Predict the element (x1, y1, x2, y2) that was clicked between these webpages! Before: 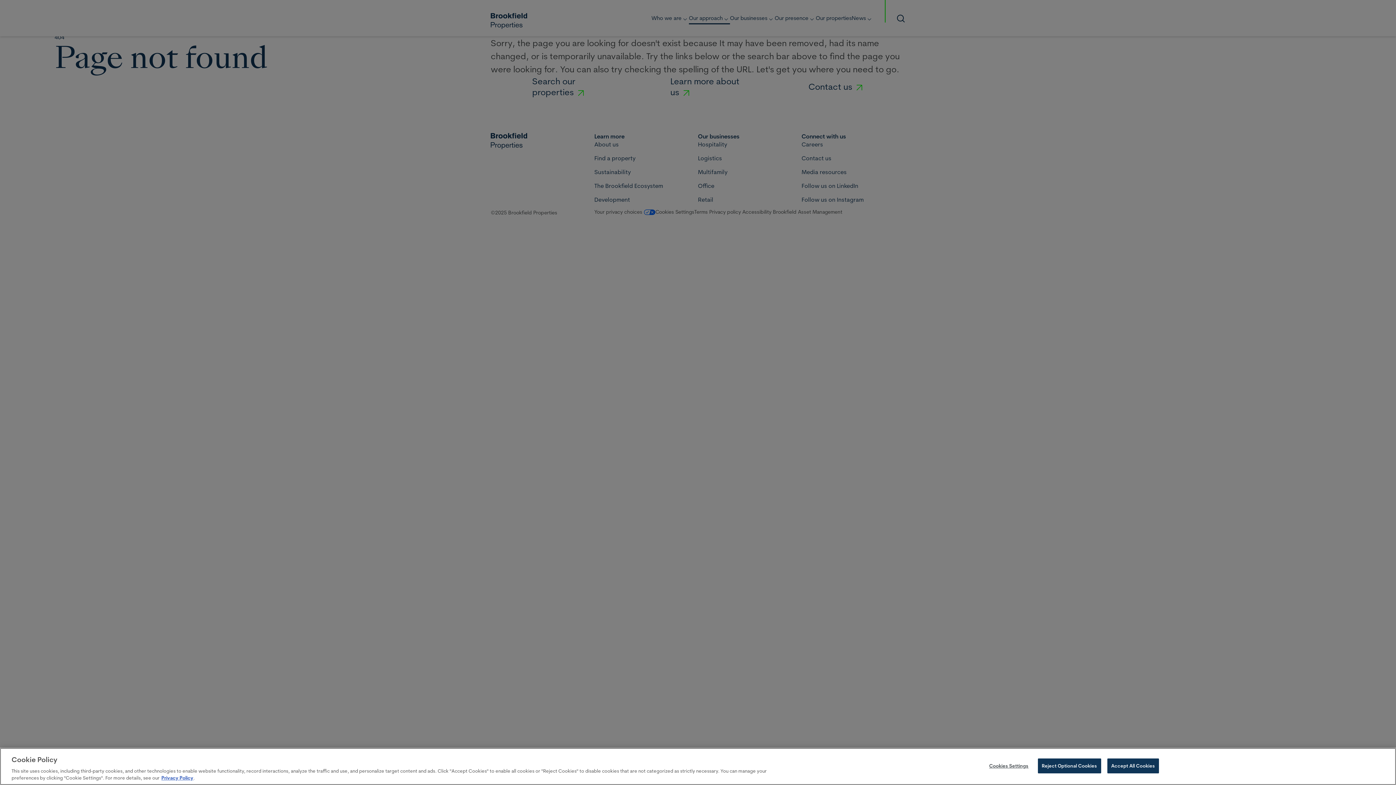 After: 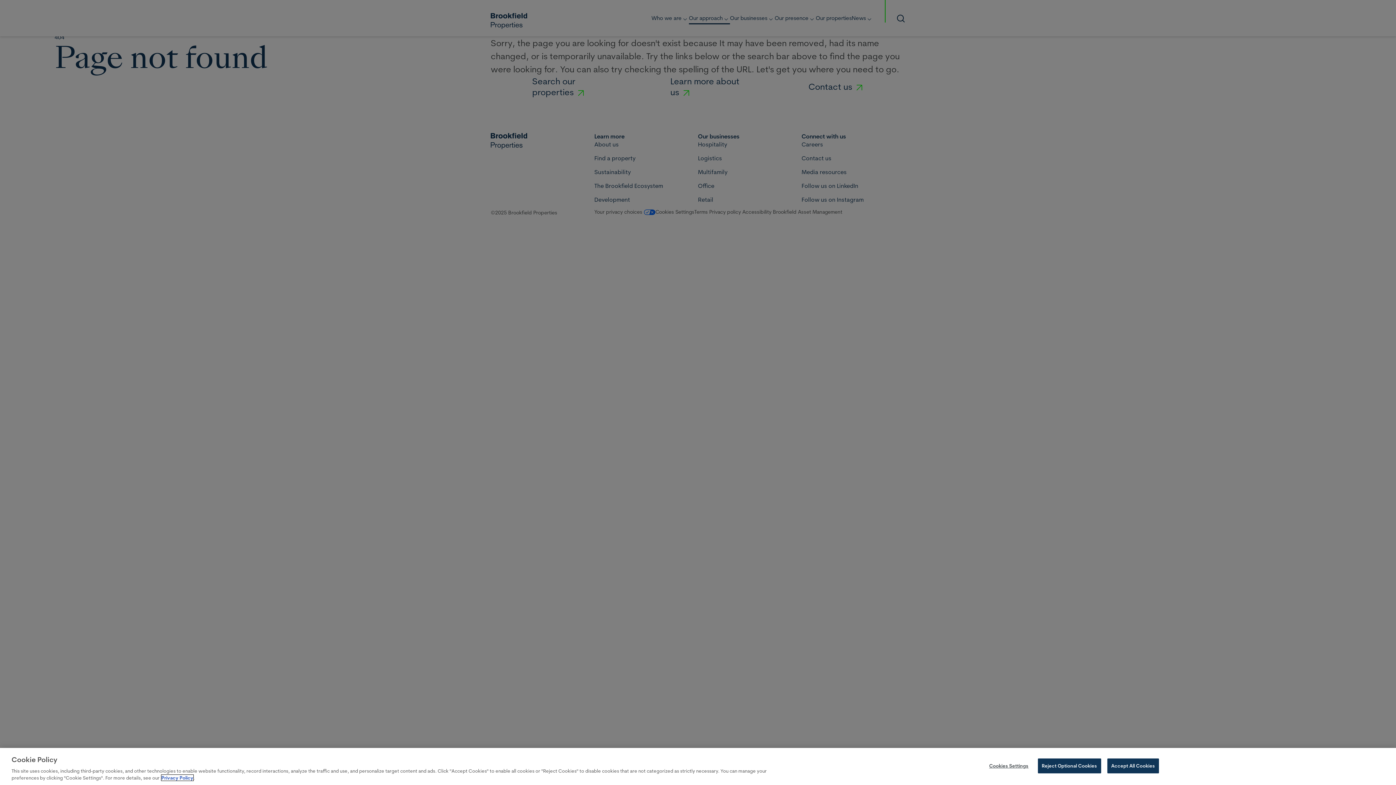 Action: bbox: (161, 775, 193, 781) label: Privacy Policy